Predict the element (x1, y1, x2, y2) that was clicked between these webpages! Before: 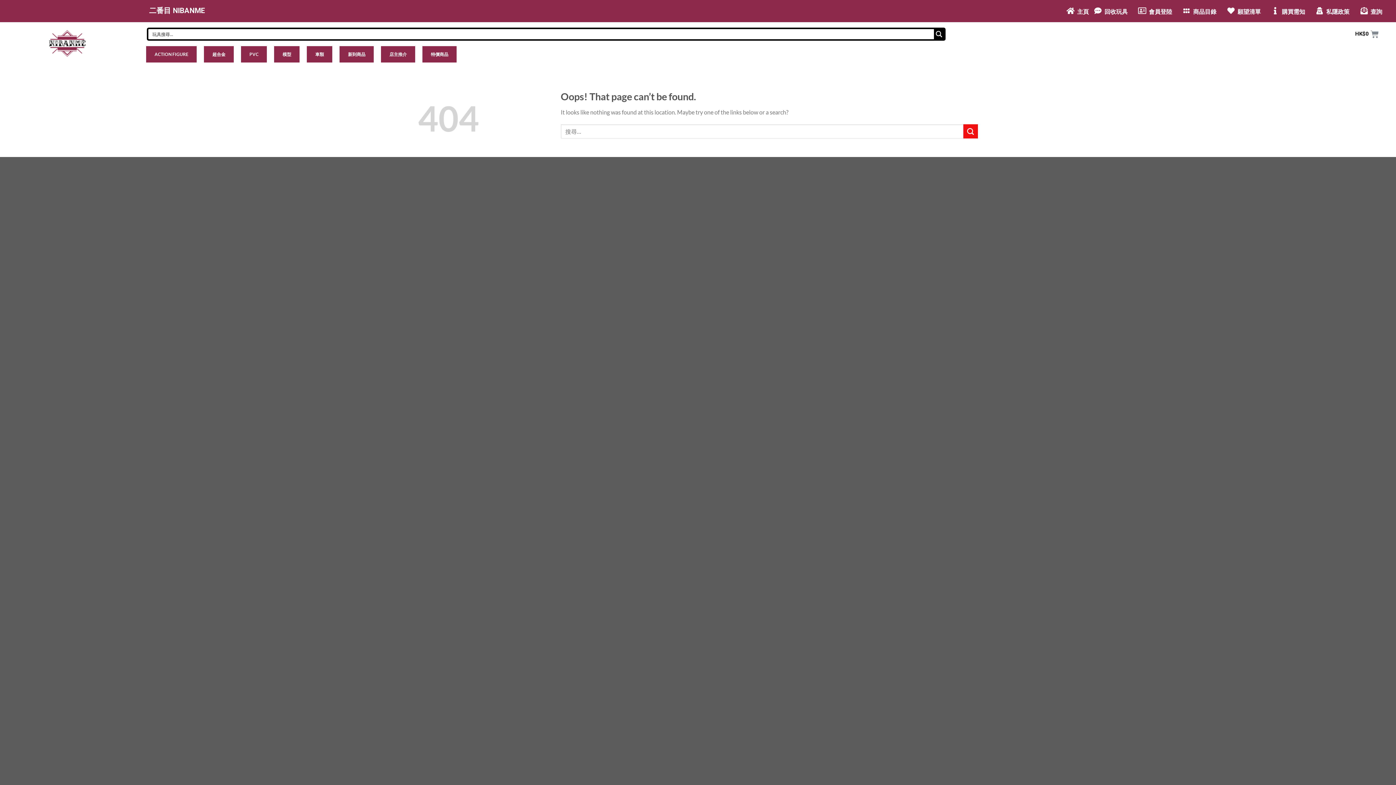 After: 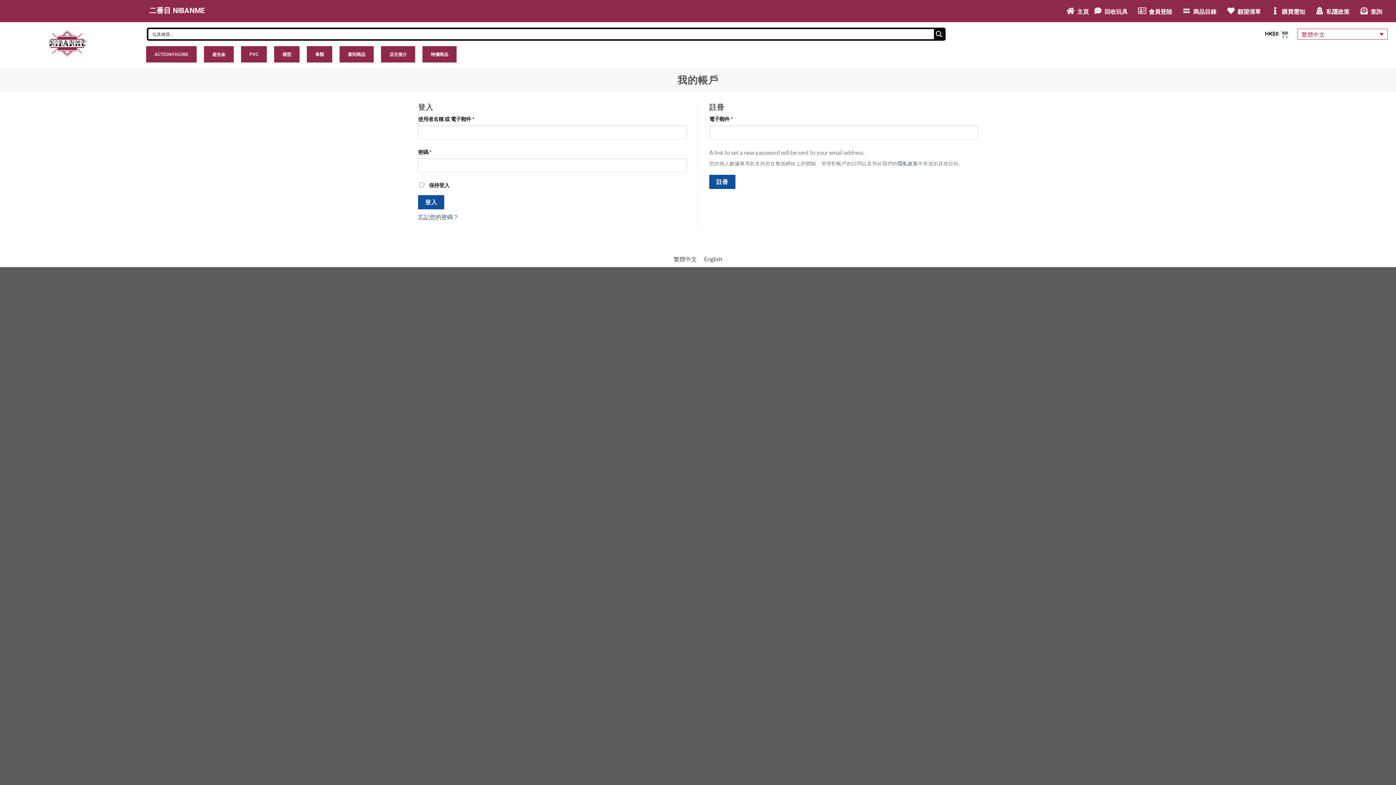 Action: bbox: (1149, 8, 1172, 15) label: 會員登陸